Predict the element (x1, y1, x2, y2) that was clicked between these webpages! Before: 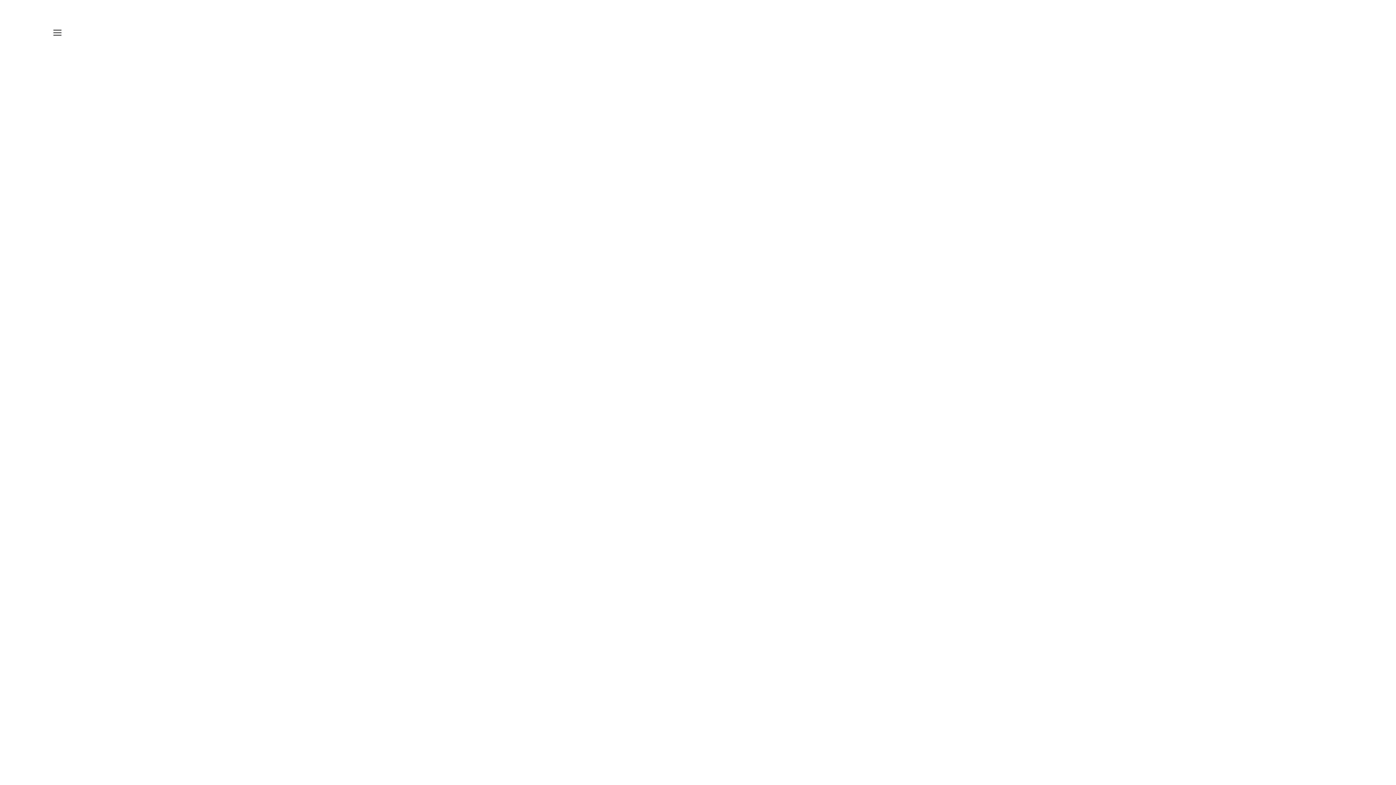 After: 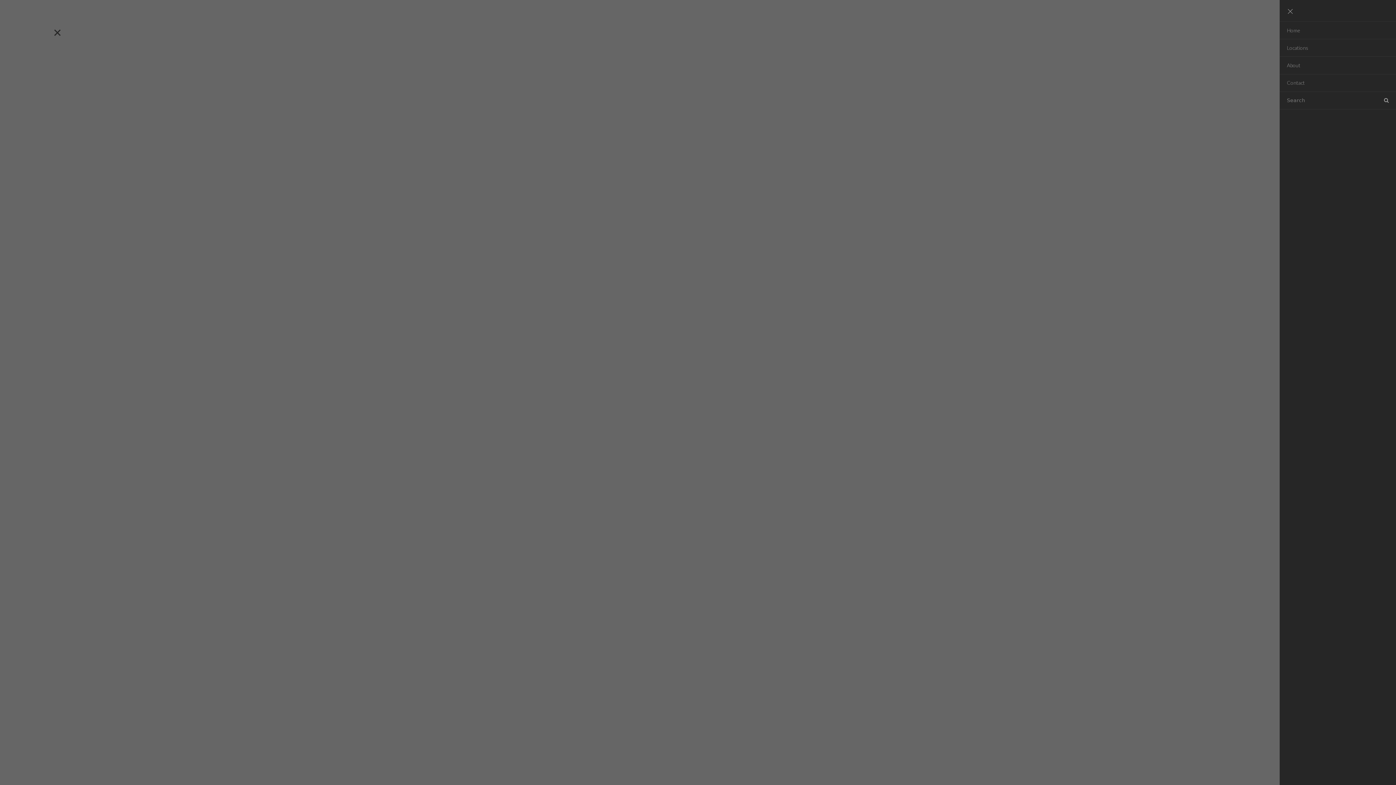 Action: bbox: (53, 29, 61, 35) label: Toggle mobile menu